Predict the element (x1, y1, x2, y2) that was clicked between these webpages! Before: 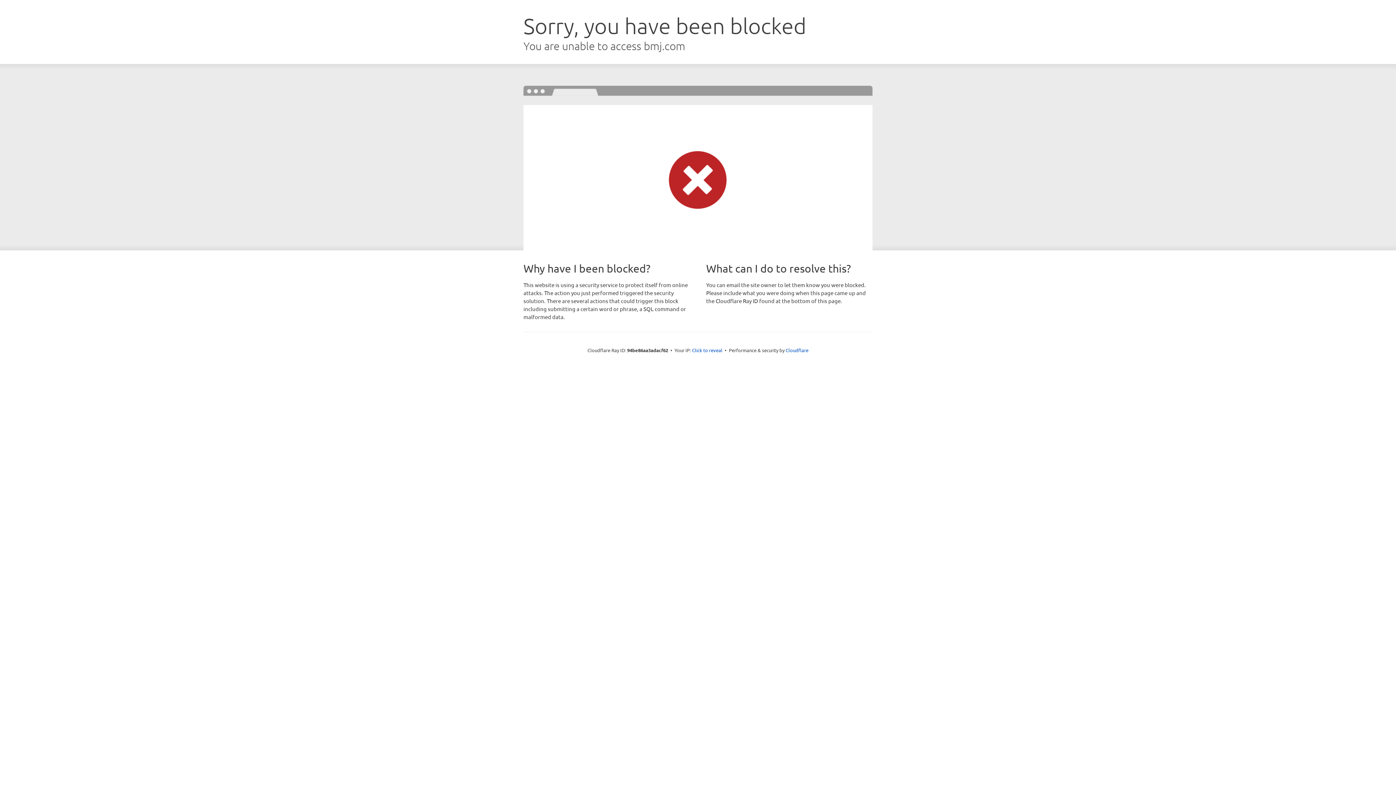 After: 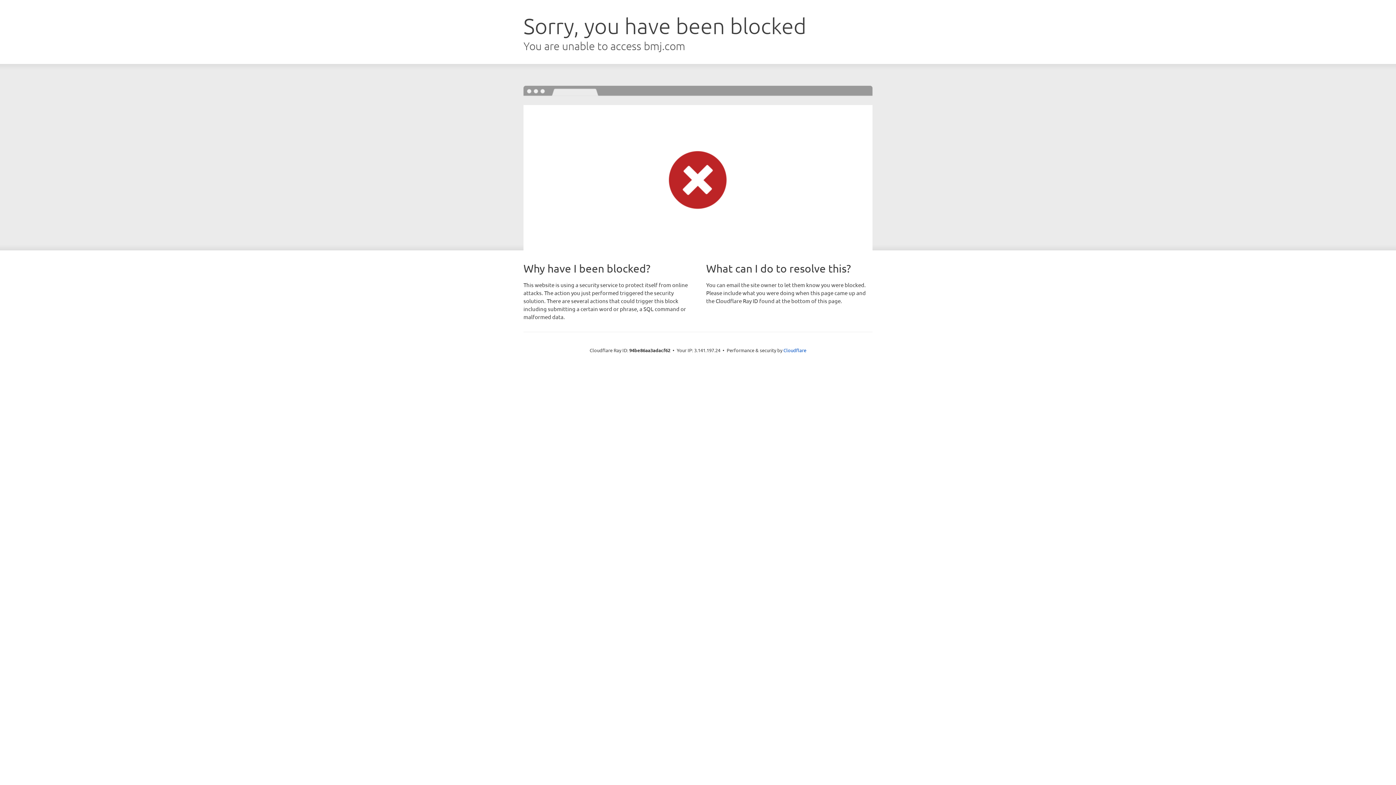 Action: bbox: (692, 346, 722, 353) label: Click to reveal